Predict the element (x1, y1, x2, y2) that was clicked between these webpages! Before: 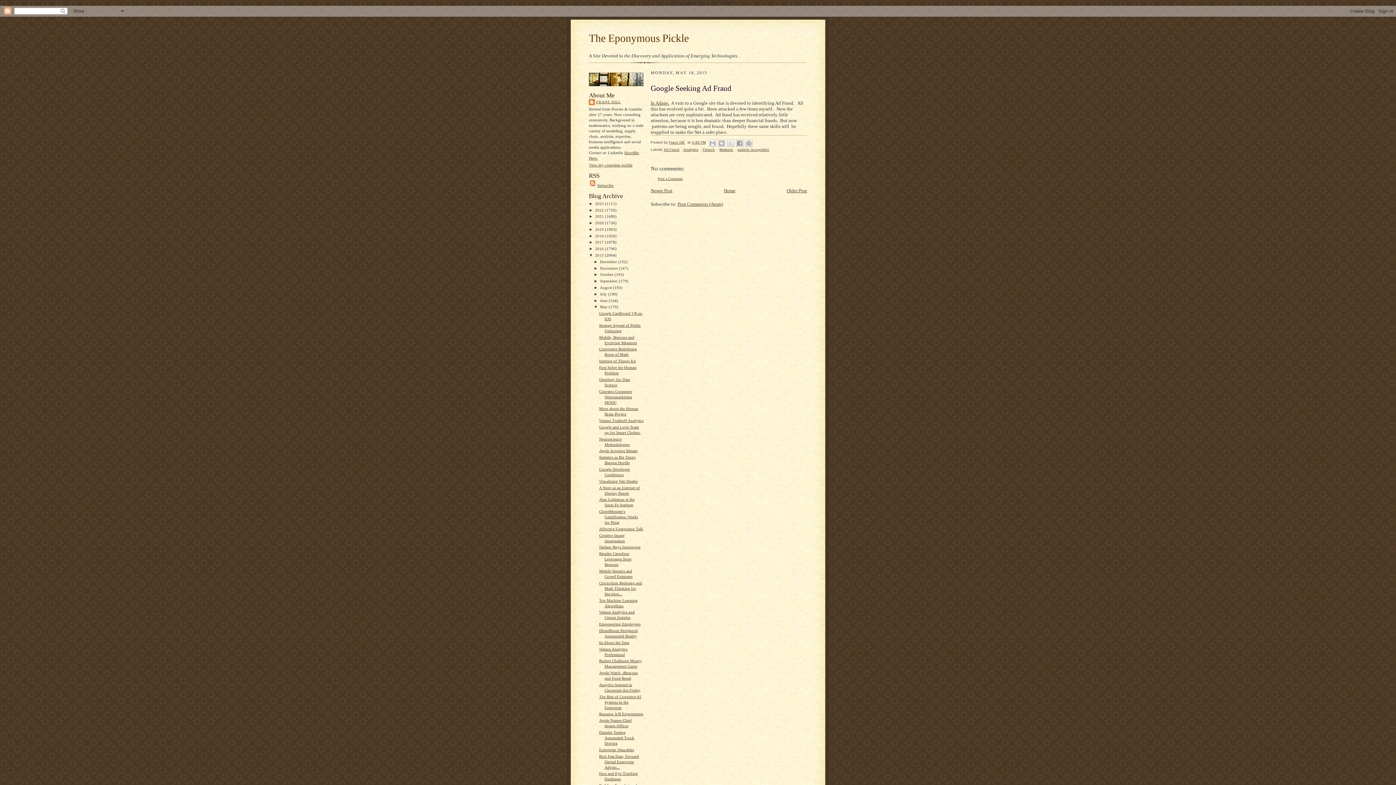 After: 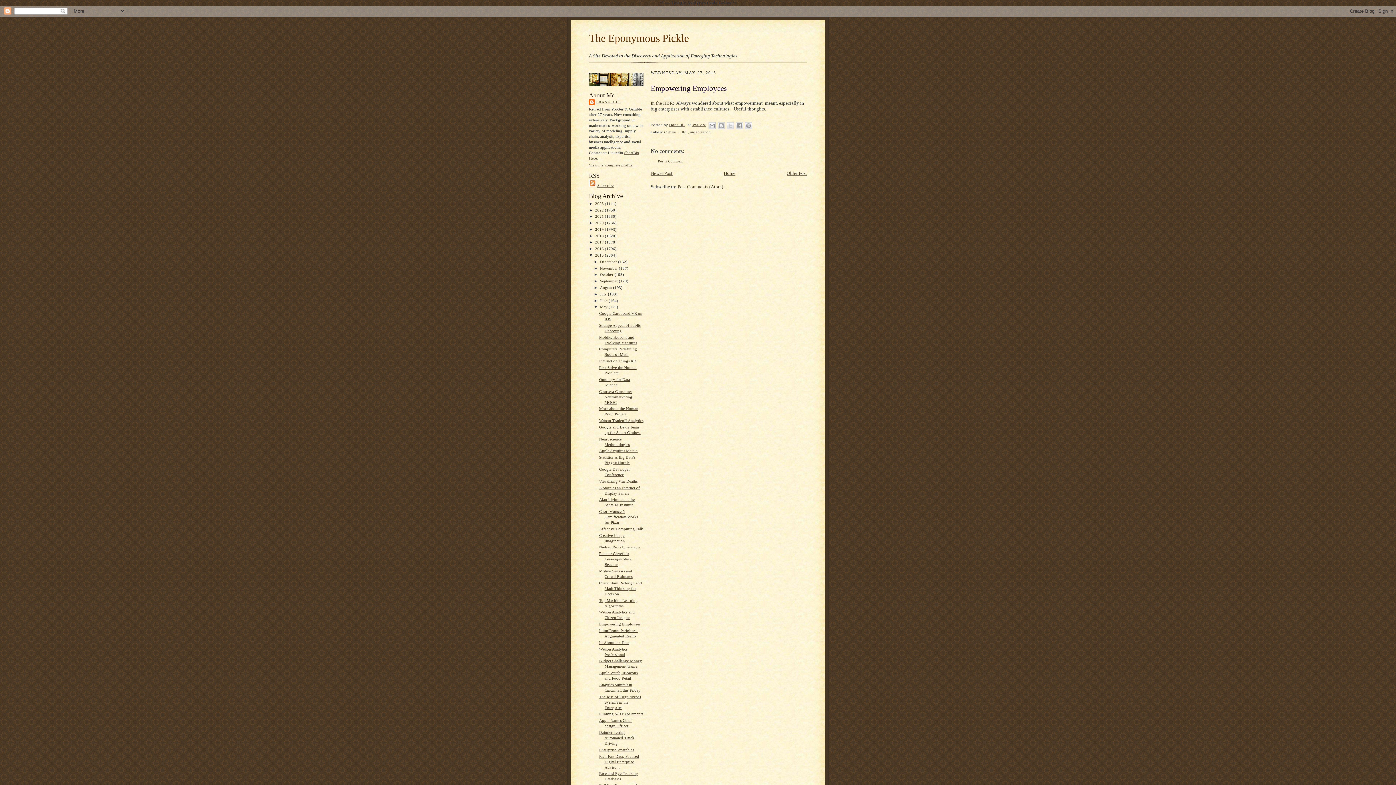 Action: label: Empowering Employees bbox: (599, 622, 640, 626)